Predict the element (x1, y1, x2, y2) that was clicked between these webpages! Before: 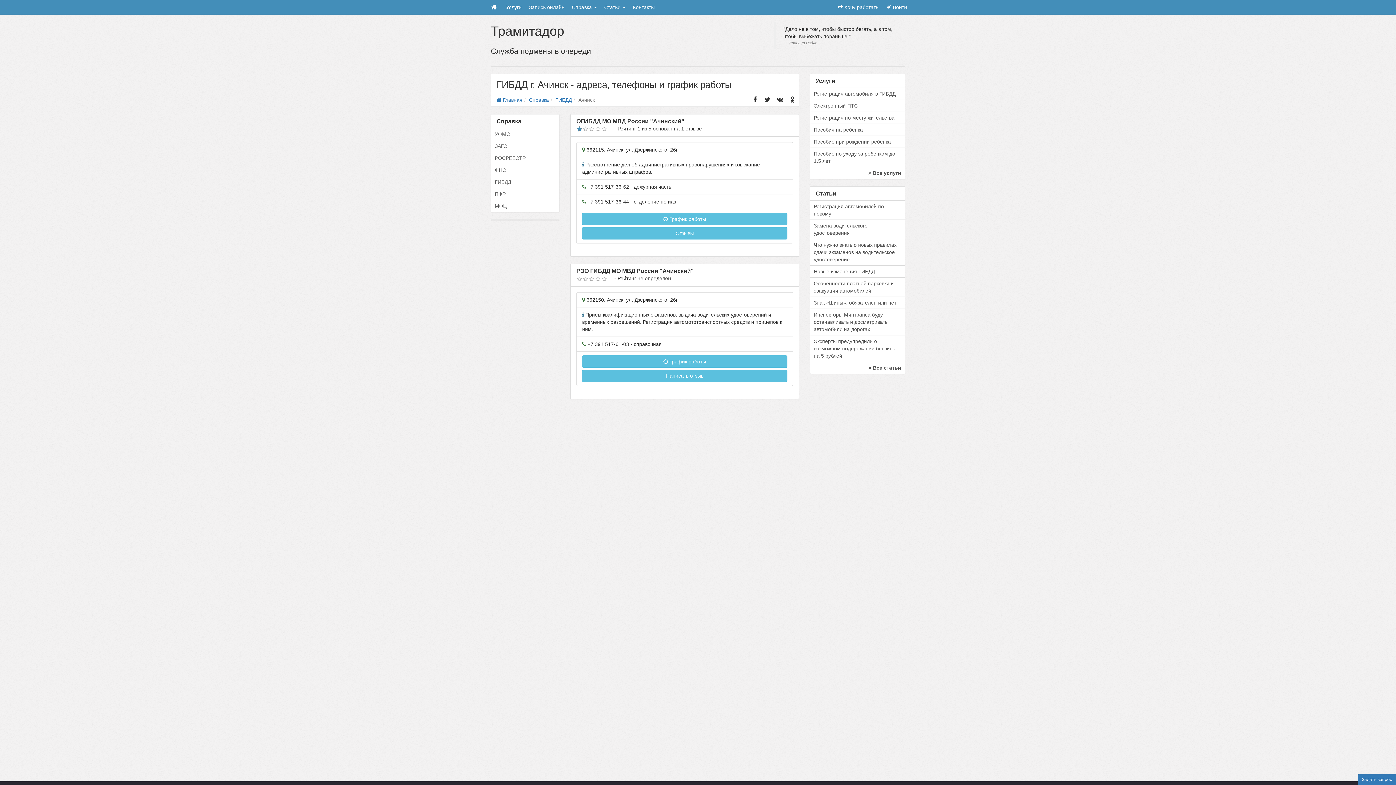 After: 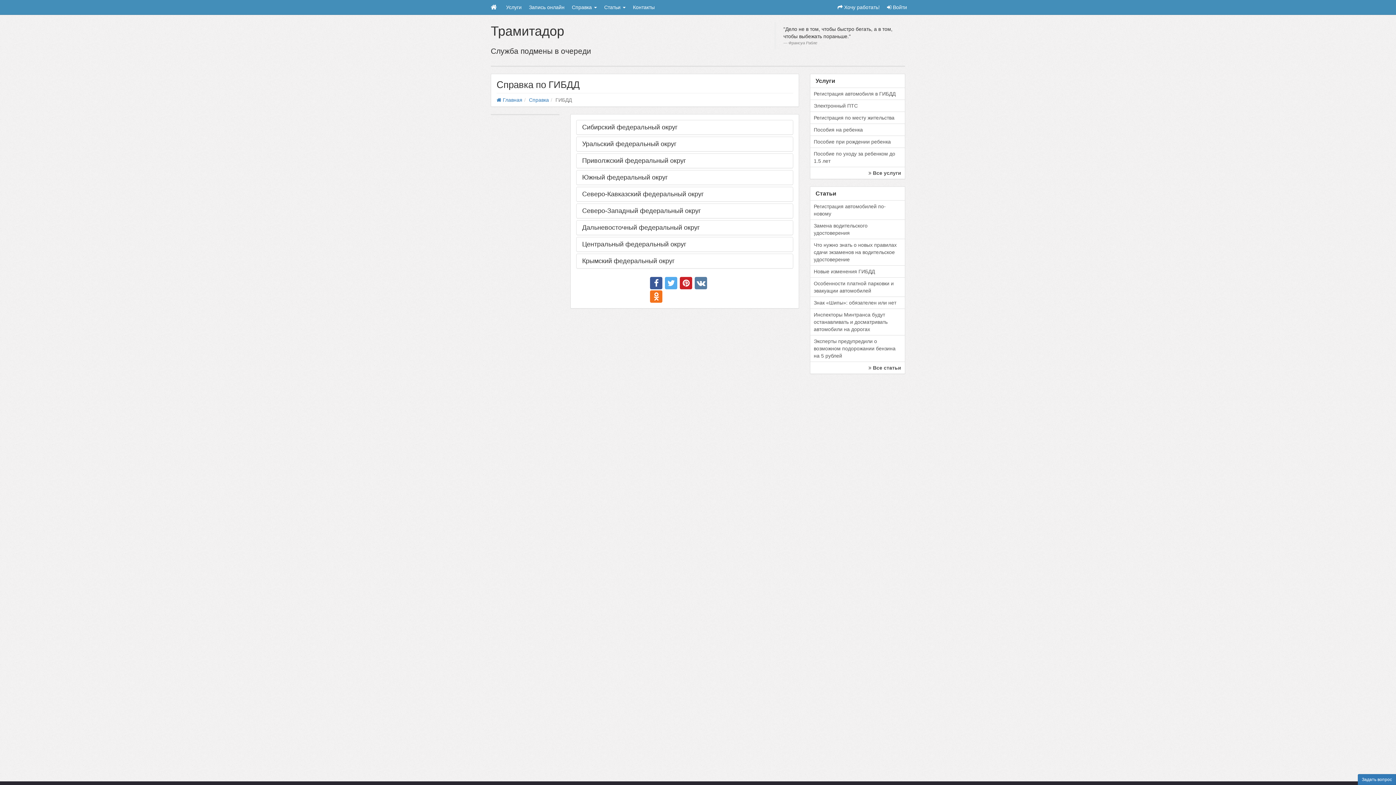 Action: bbox: (491, 176, 559, 188) label: ГИБДД